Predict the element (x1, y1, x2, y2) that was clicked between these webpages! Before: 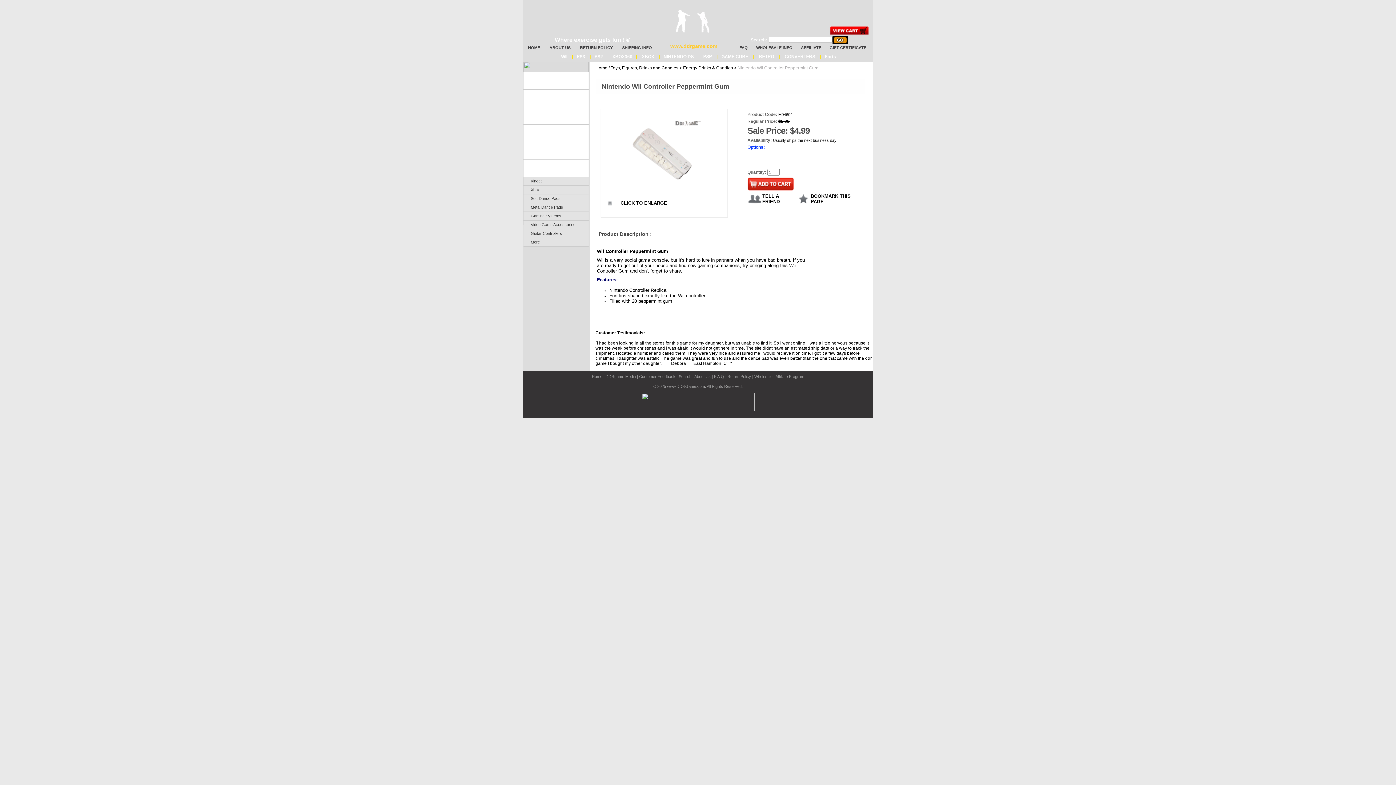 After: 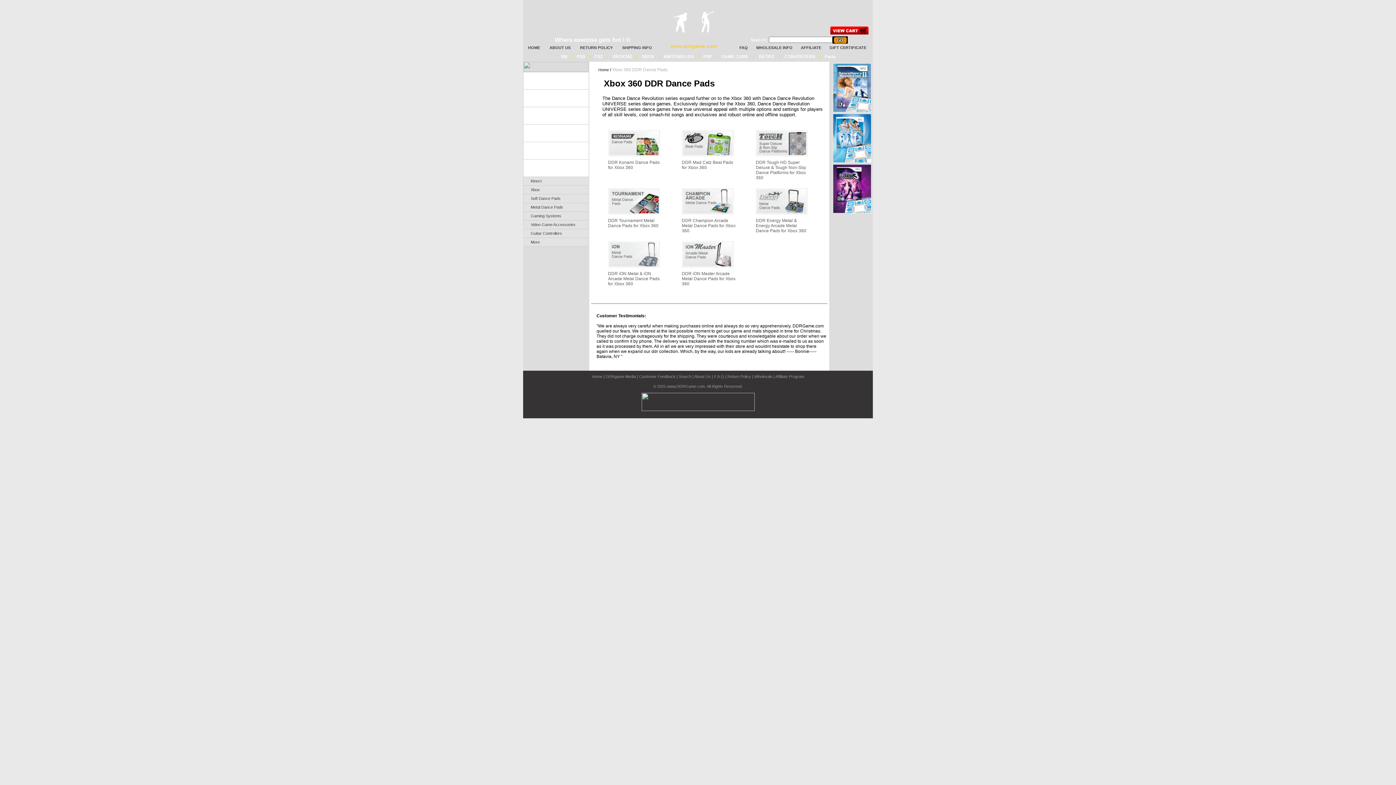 Action: bbox: (523, 124, 588, 142)